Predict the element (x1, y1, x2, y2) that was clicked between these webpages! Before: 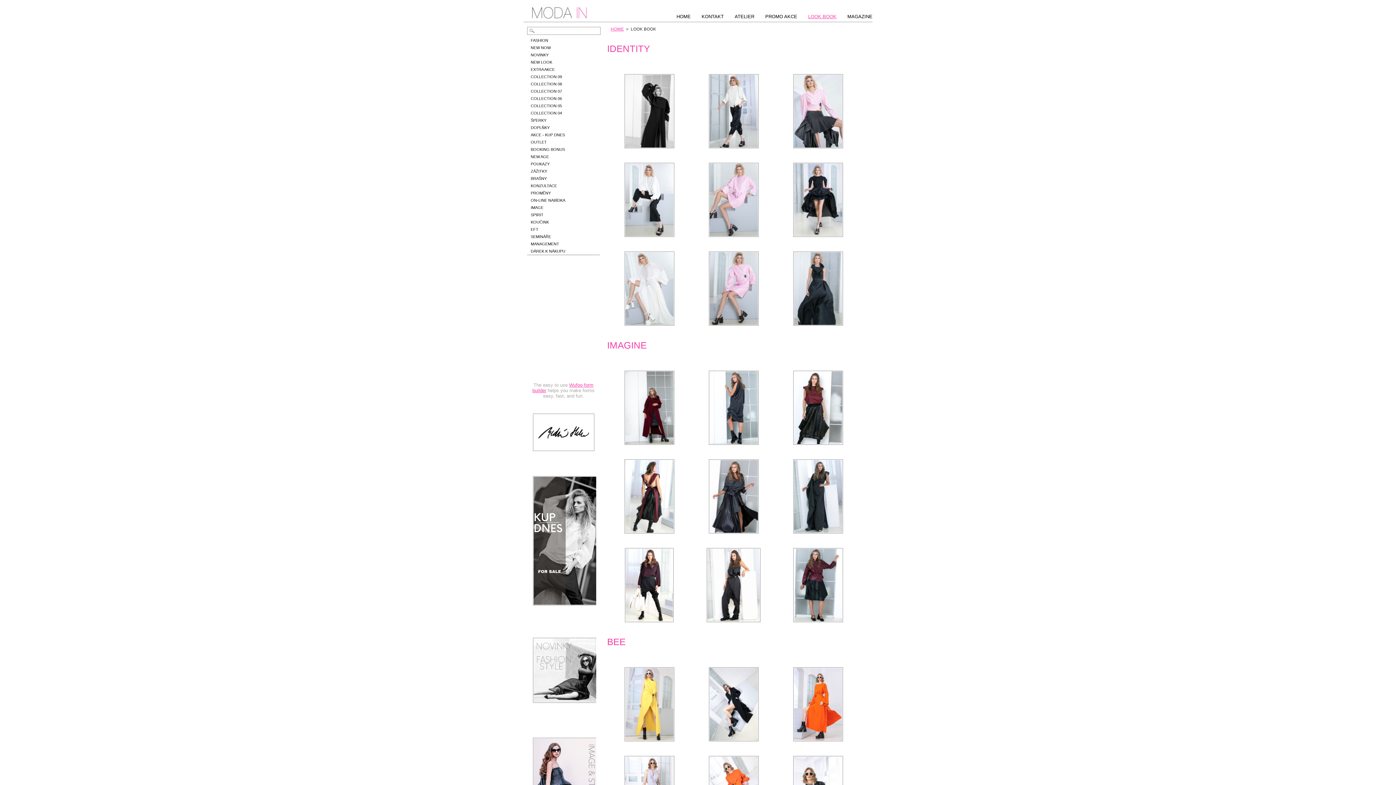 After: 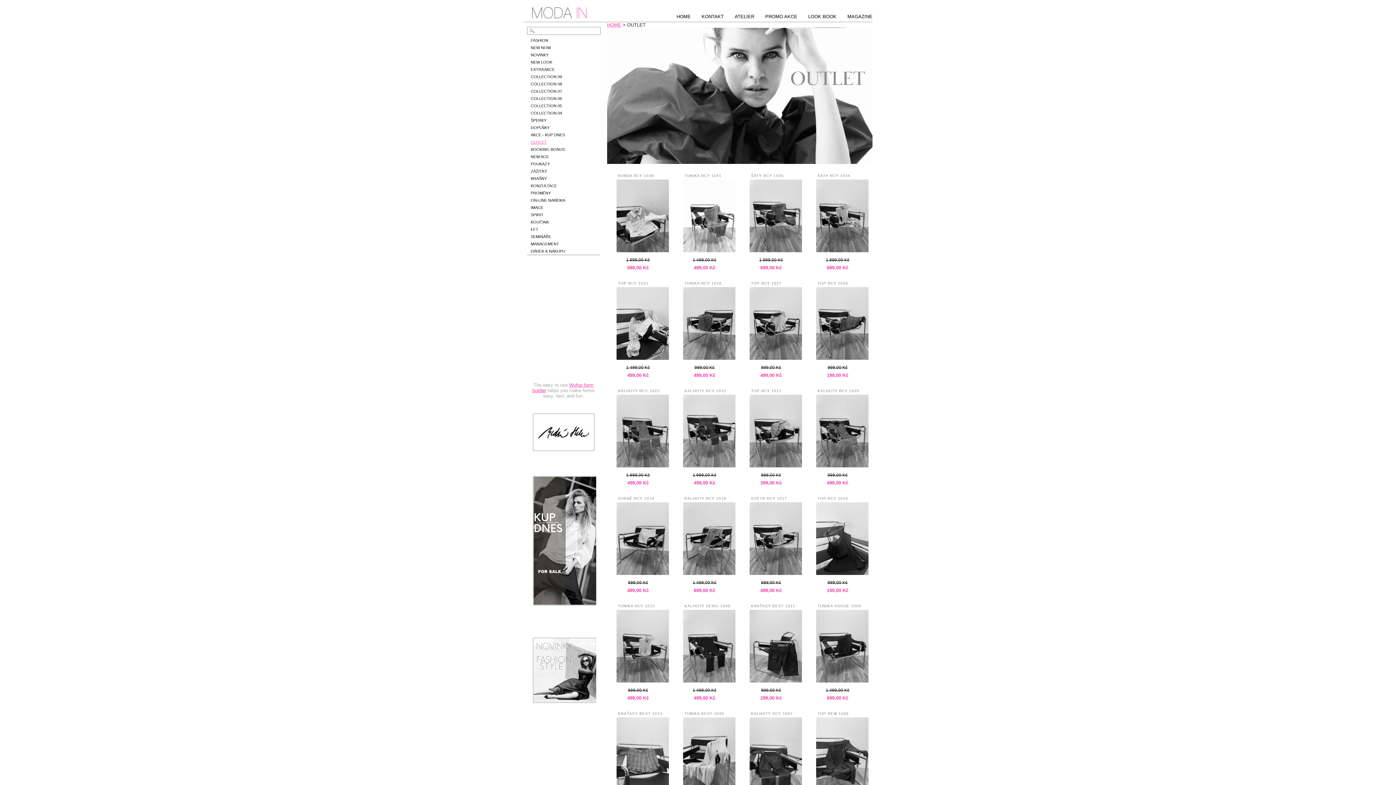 Action: label: OUTLET bbox: (527, 138, 600, 145)